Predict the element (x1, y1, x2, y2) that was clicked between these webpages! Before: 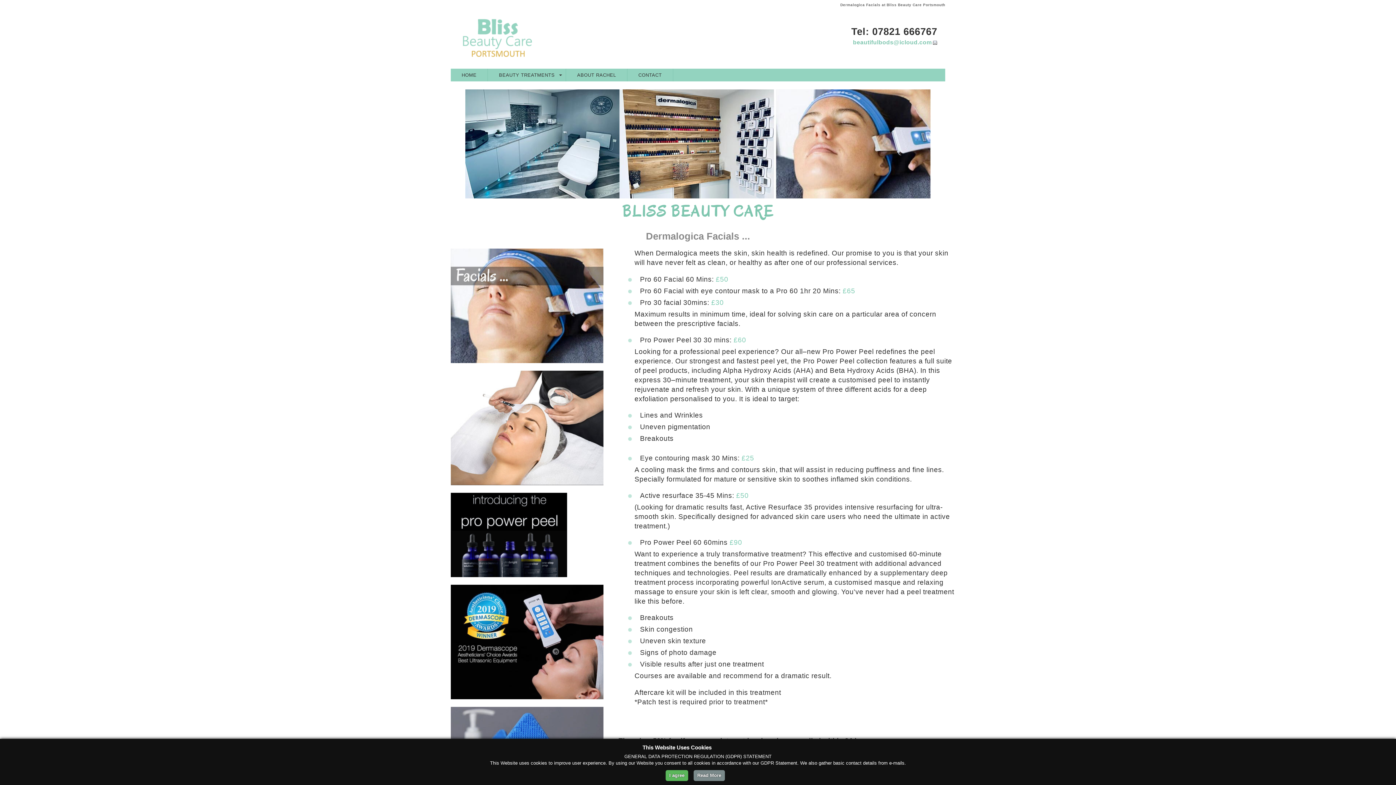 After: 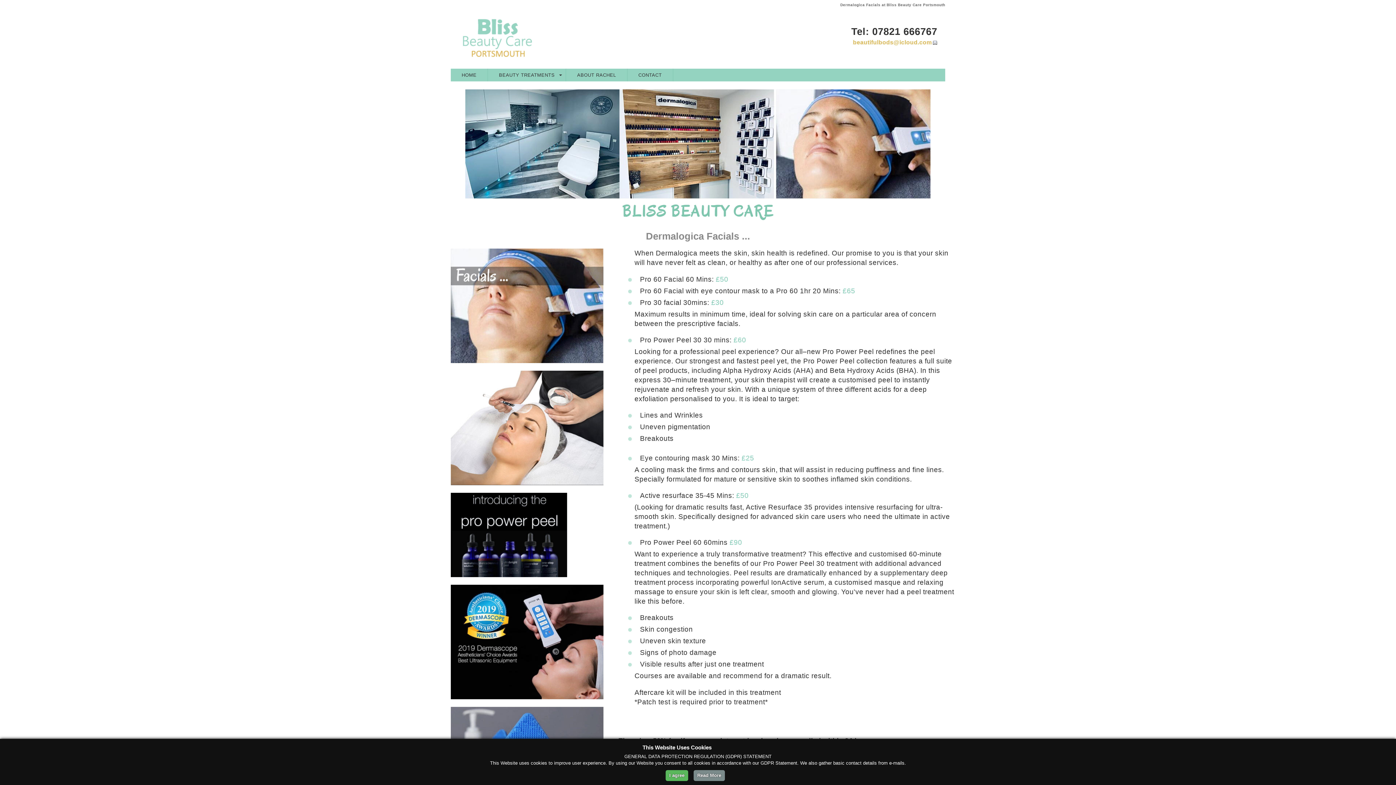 Action: label: beautifulbods@icloud.com bbox: (853, 39, 937, 45)